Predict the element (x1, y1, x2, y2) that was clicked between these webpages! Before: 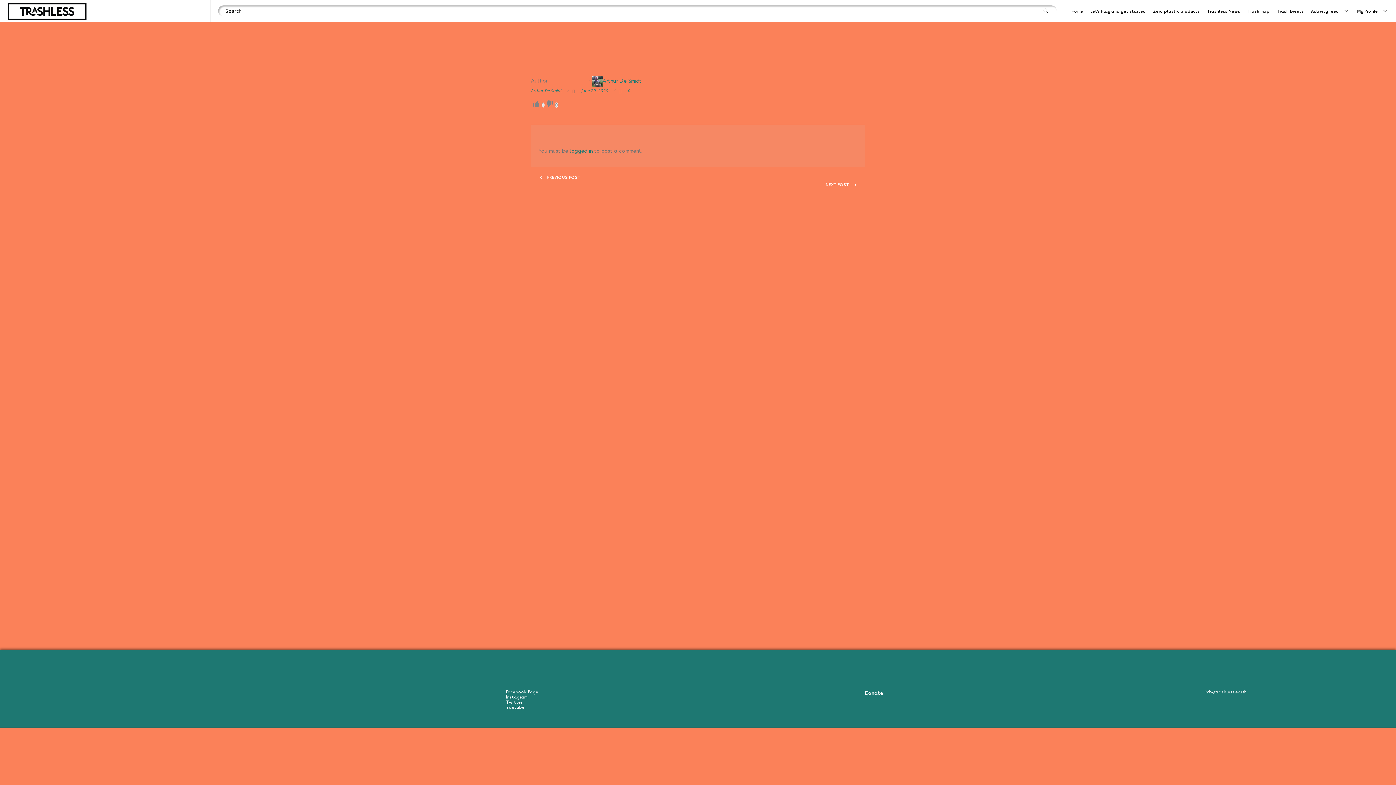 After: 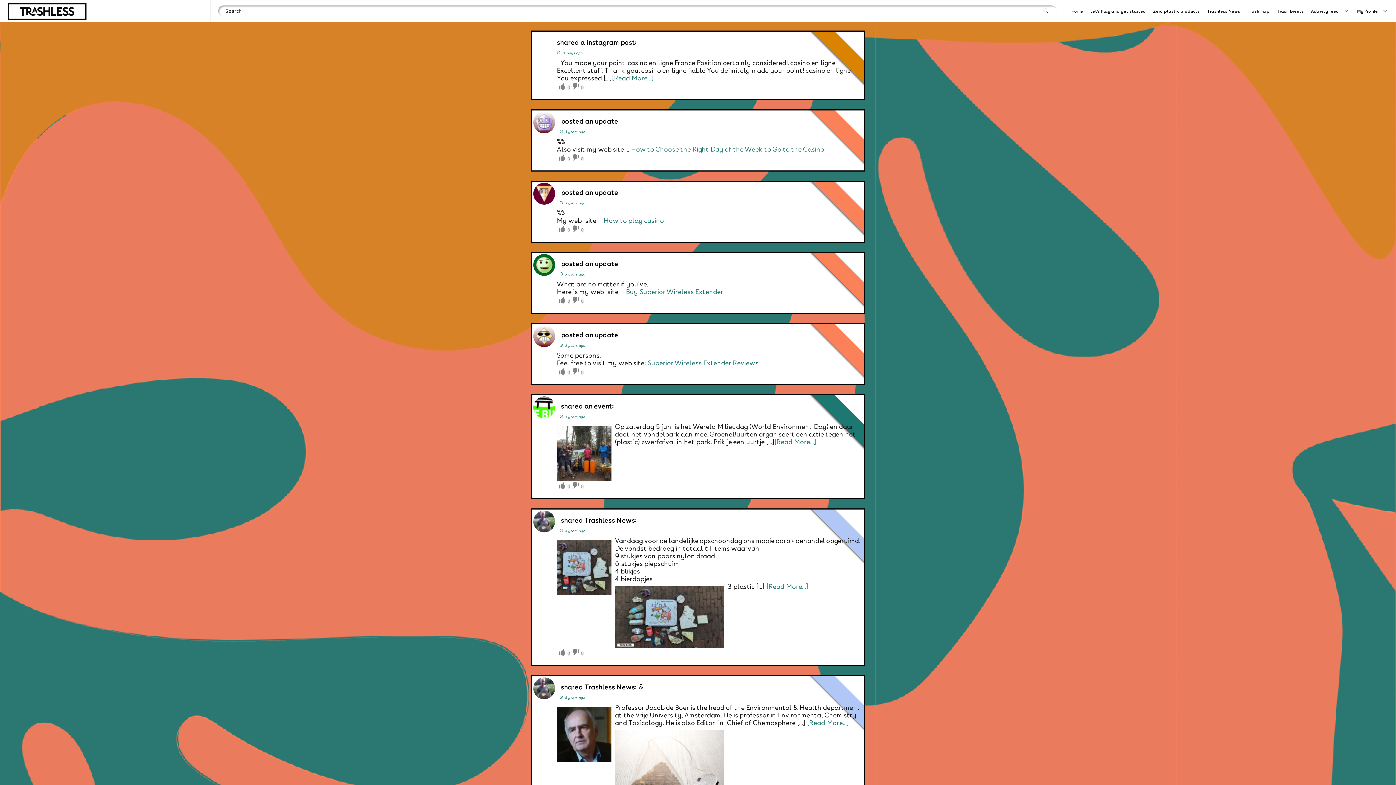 Action: label: Activity feed bbox: (1311, 8, 1350, 13)